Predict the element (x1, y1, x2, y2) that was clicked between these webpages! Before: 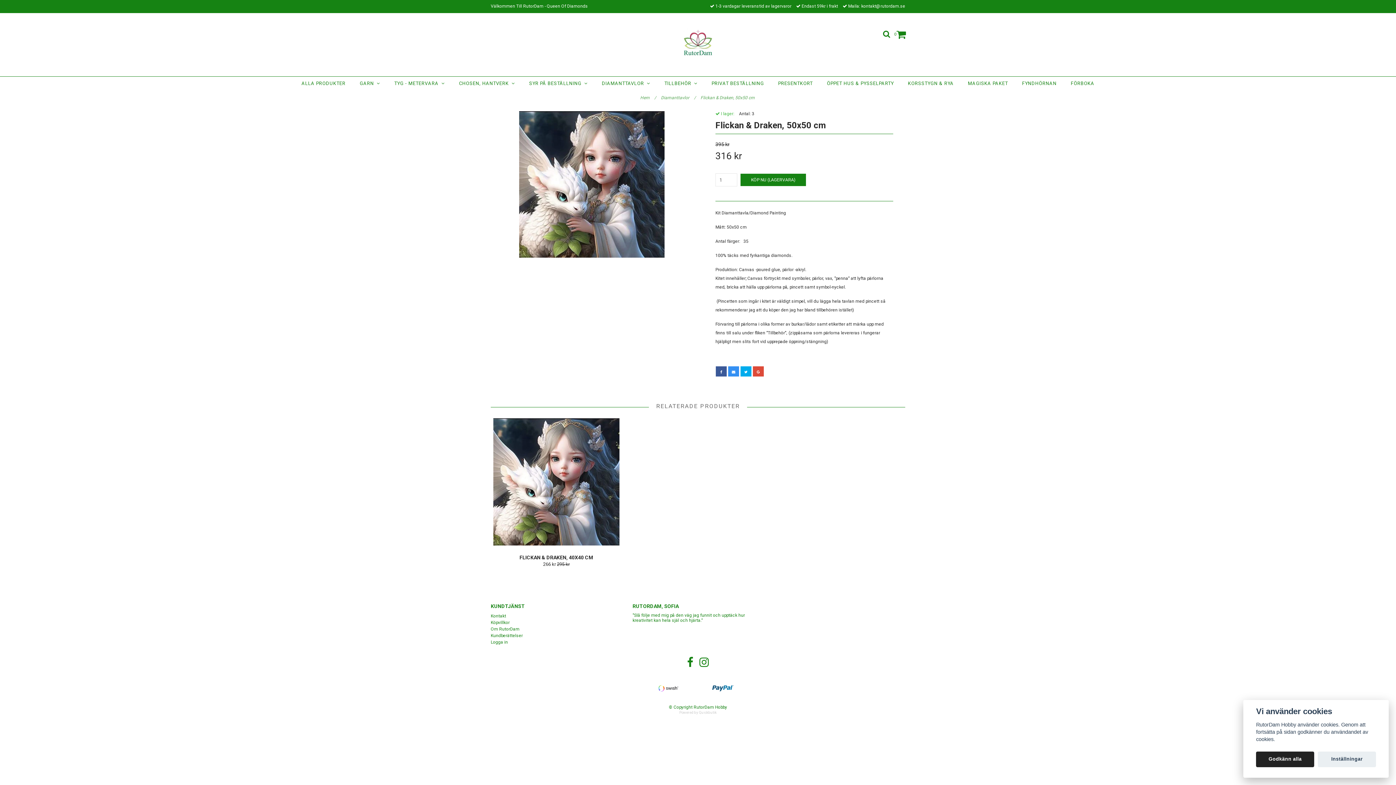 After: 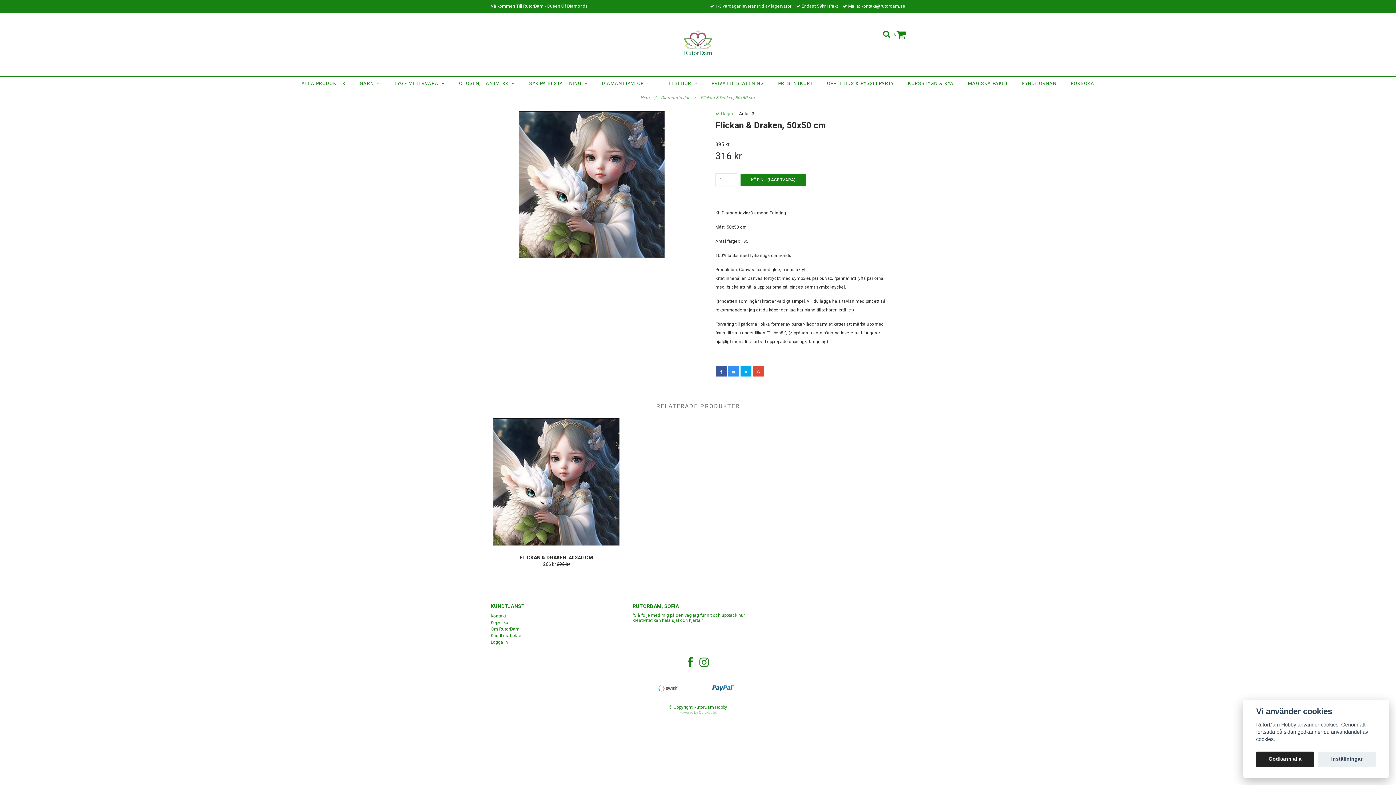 Action: bbox: (679, 710, 716, 714) label: Powered by Quickbutik